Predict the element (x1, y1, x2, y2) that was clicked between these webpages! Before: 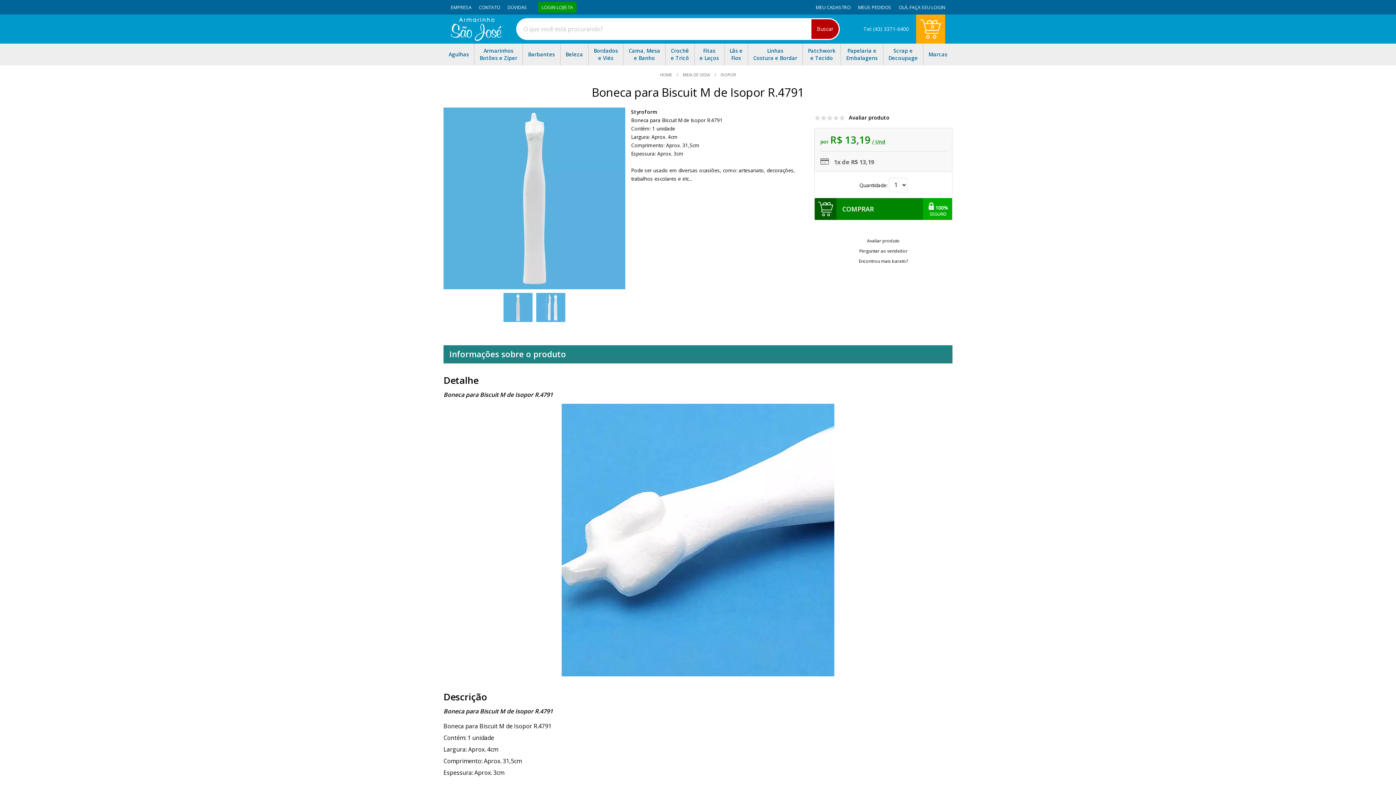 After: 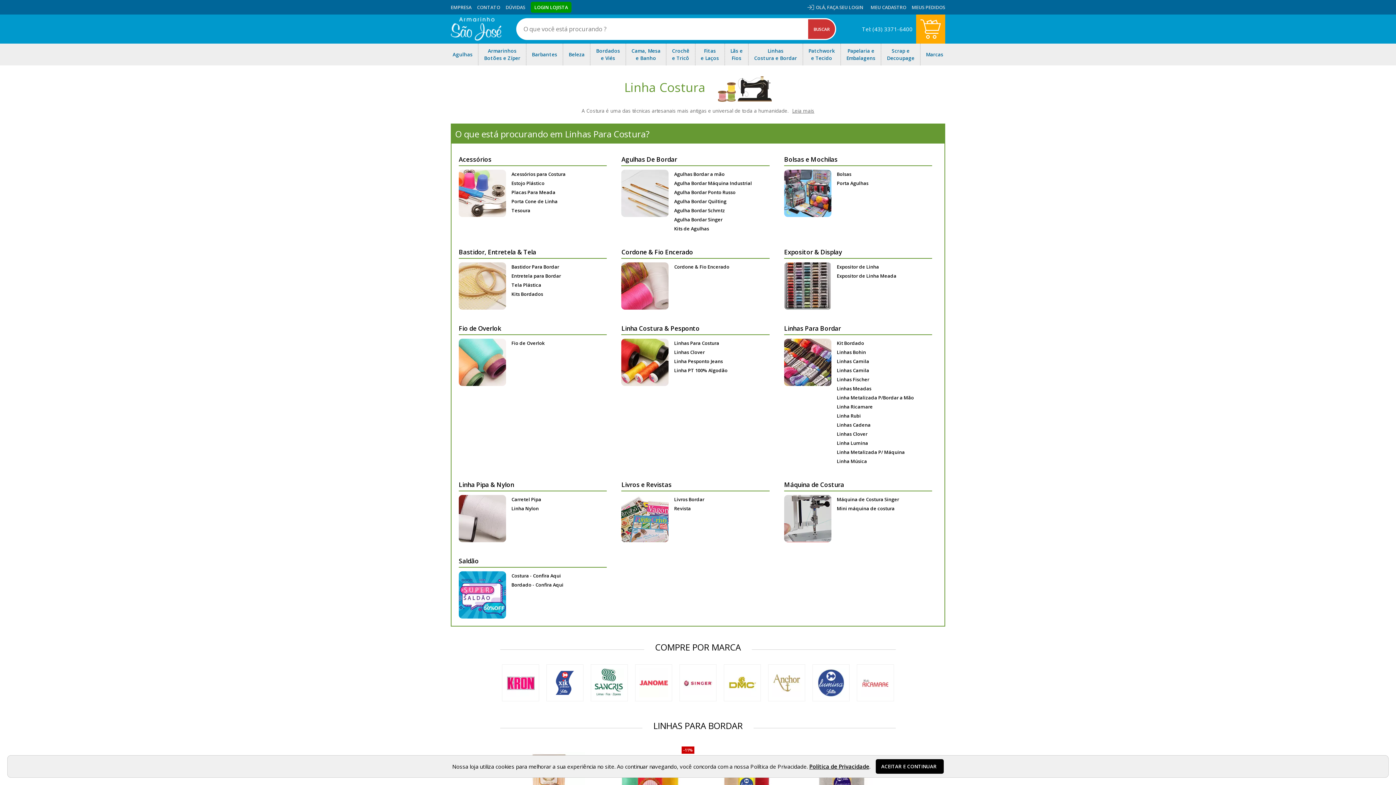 Action: bbox: (747, 43, 802, 65) label: Linhas
Costura e Bordar